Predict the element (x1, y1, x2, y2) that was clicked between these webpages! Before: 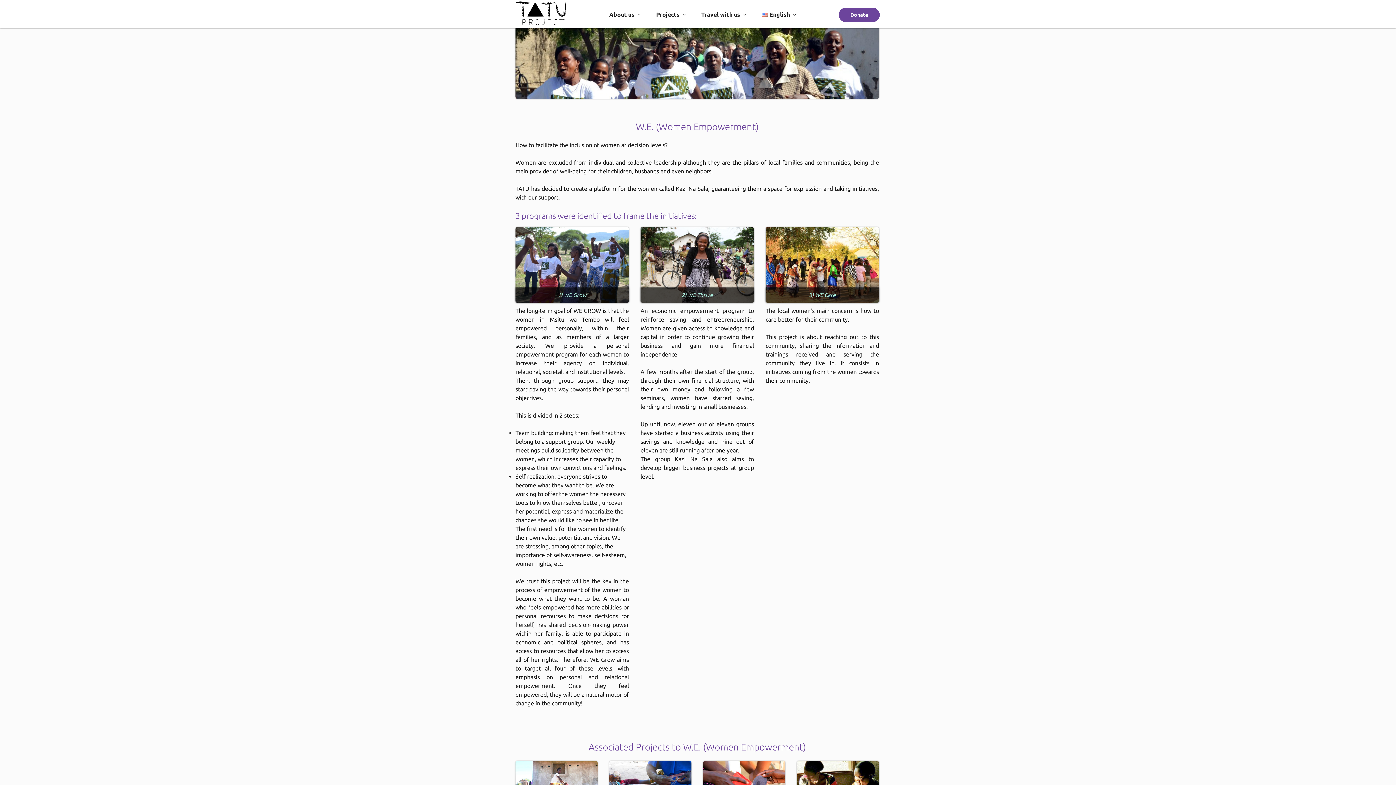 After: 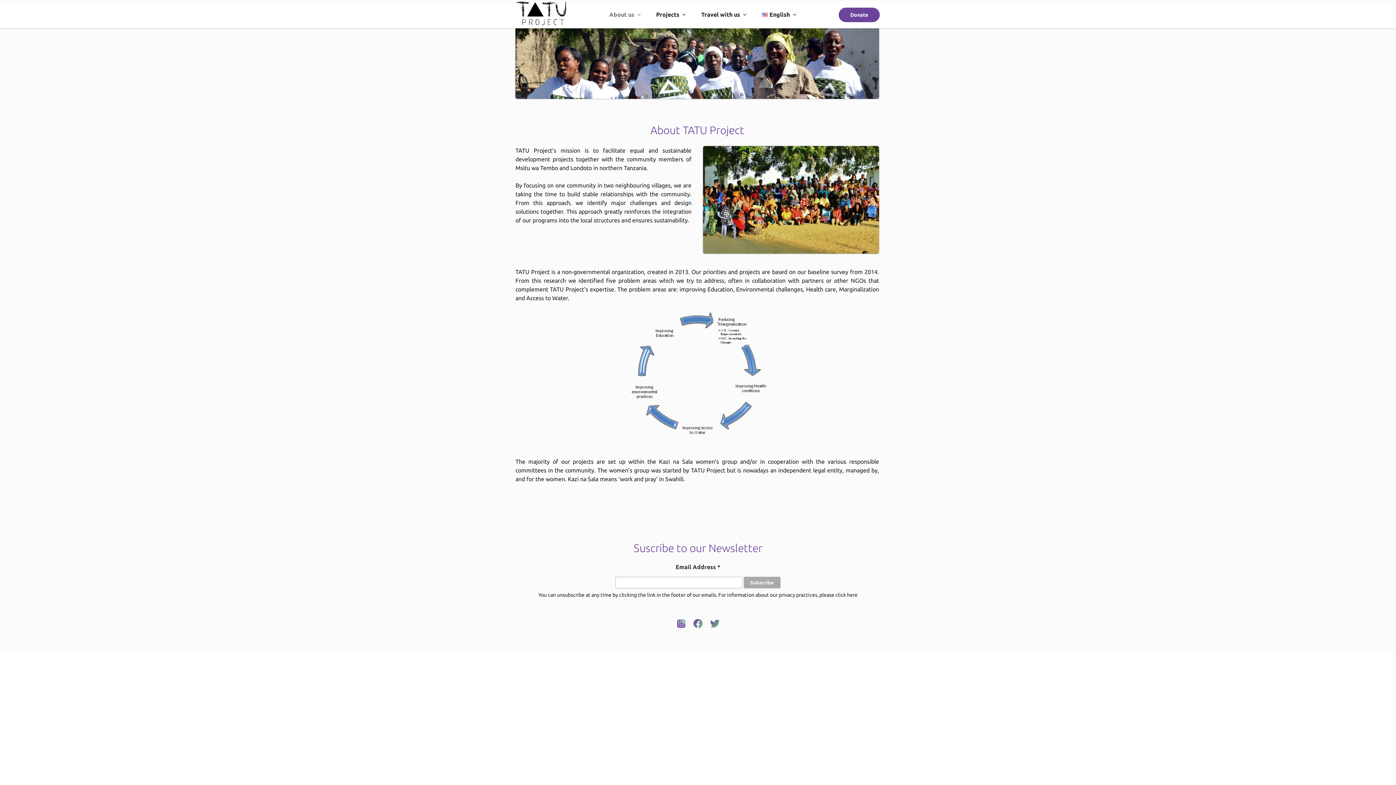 Action: label: About us bbox: (602, 4, 647, 24)